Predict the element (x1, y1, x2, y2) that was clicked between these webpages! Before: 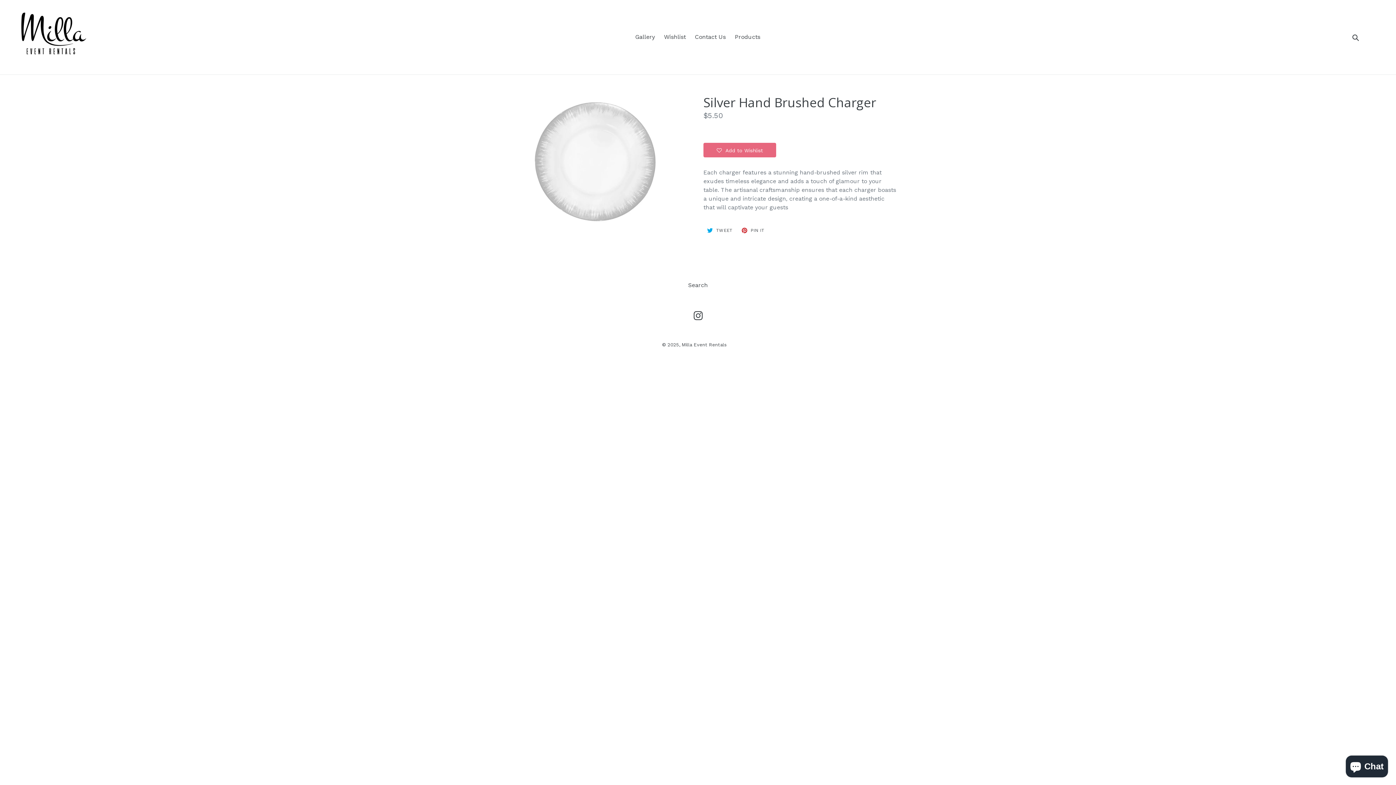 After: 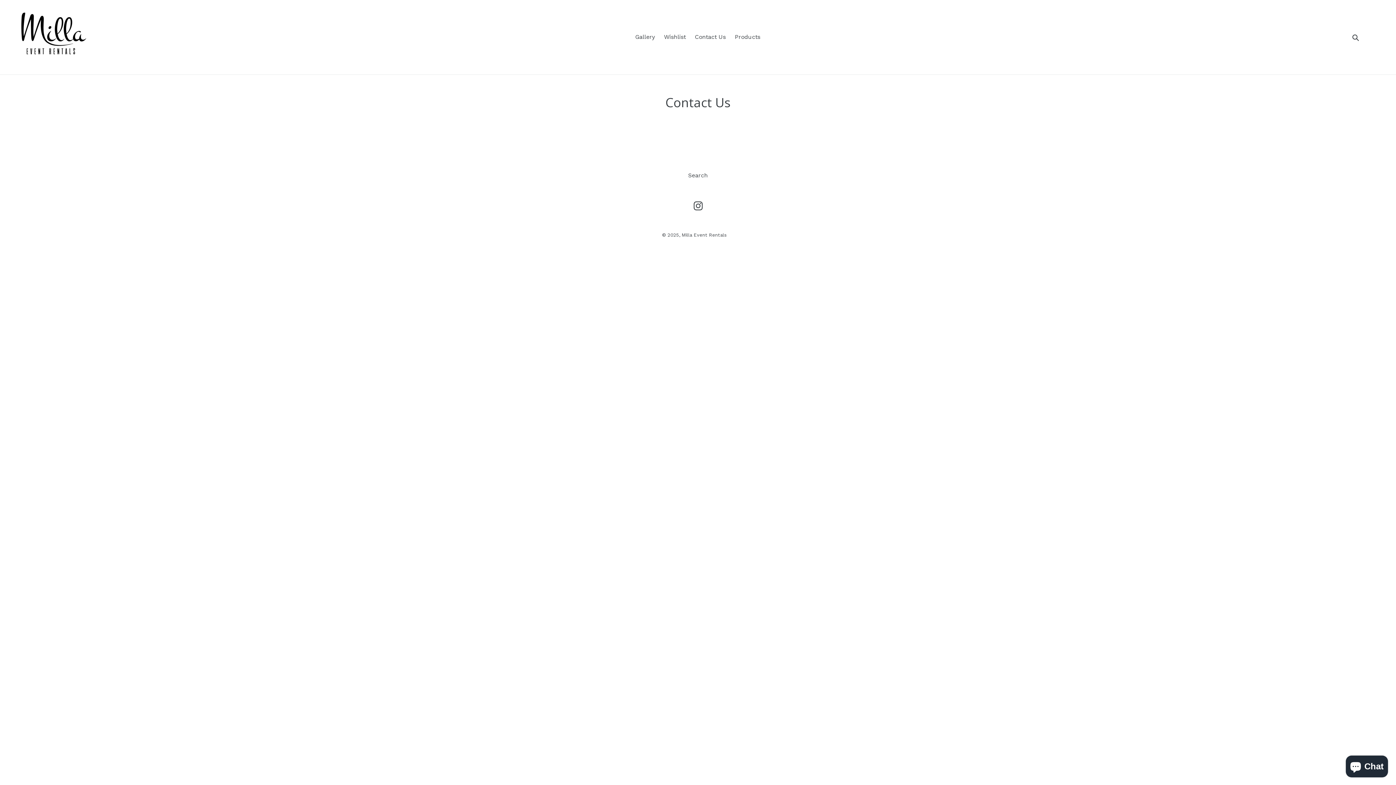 Action: bbox: (691, 31, 729, 42) label: Contact Us